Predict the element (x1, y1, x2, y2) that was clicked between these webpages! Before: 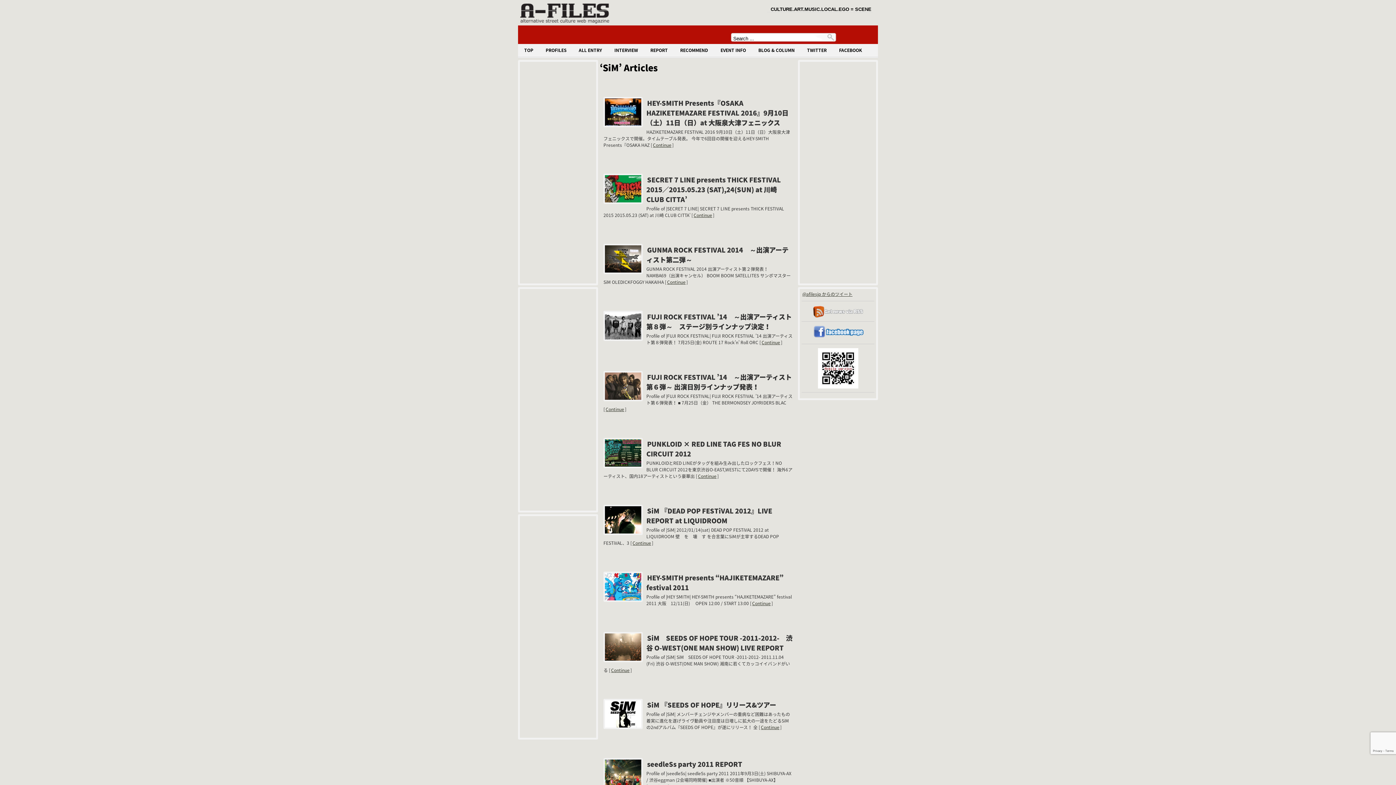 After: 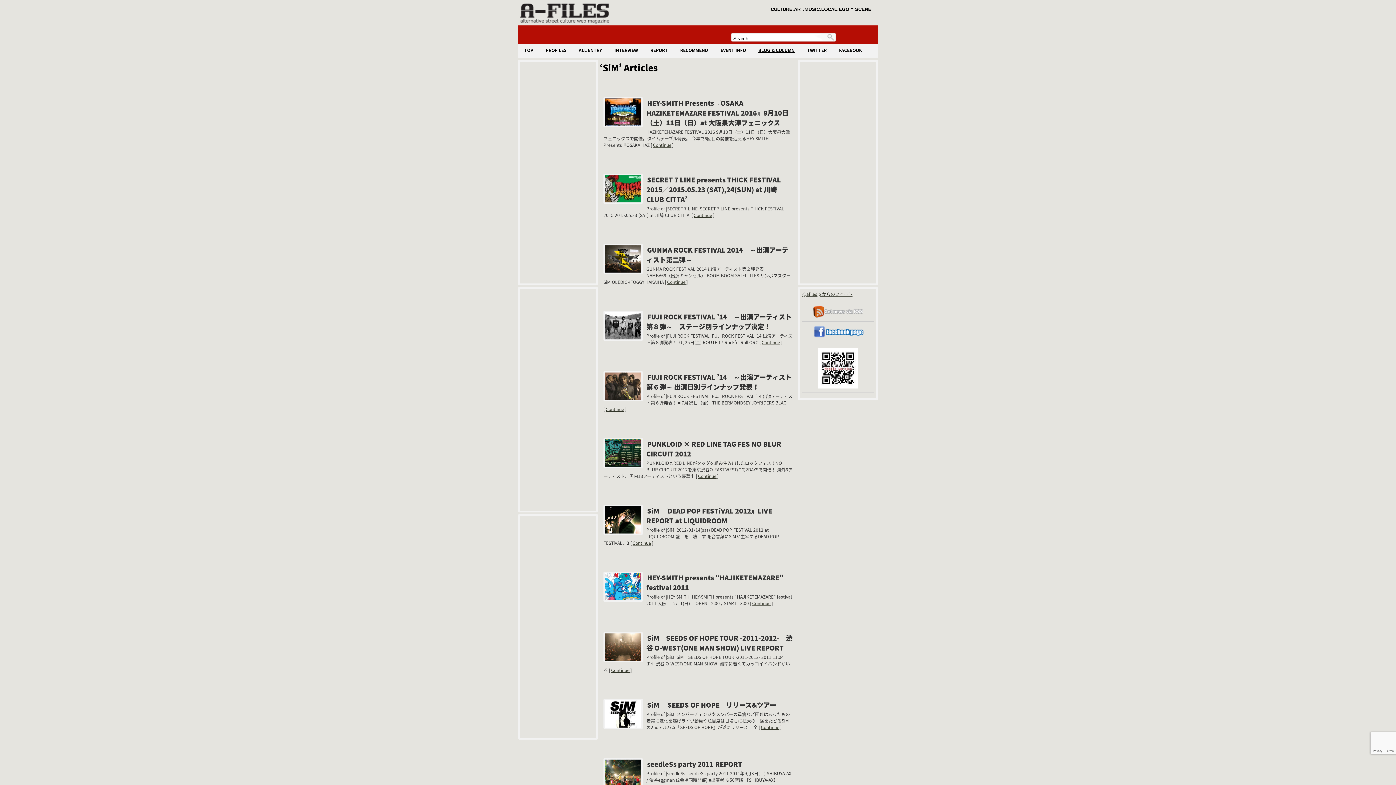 Action: bbox: (753, 44, 800, 56) label: BLOG & COLUMN